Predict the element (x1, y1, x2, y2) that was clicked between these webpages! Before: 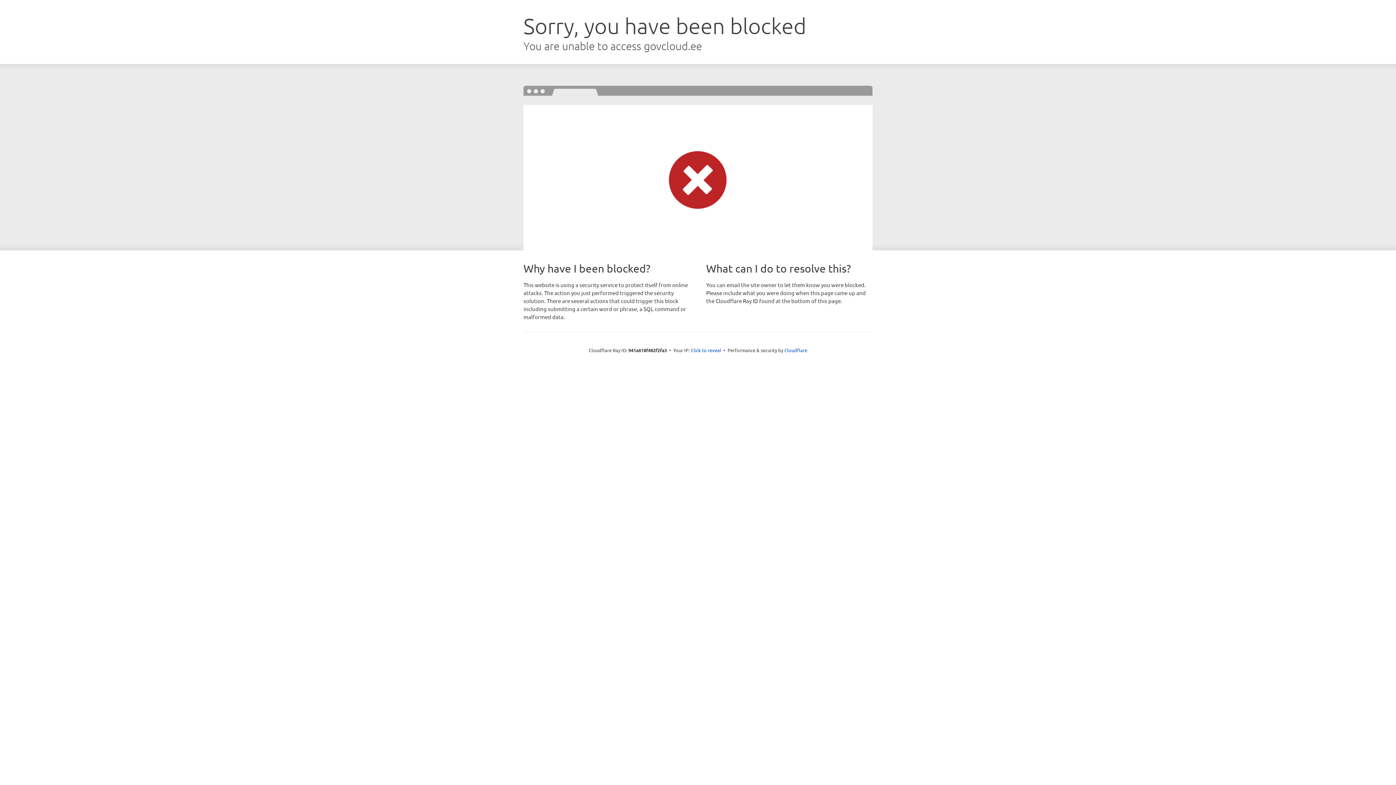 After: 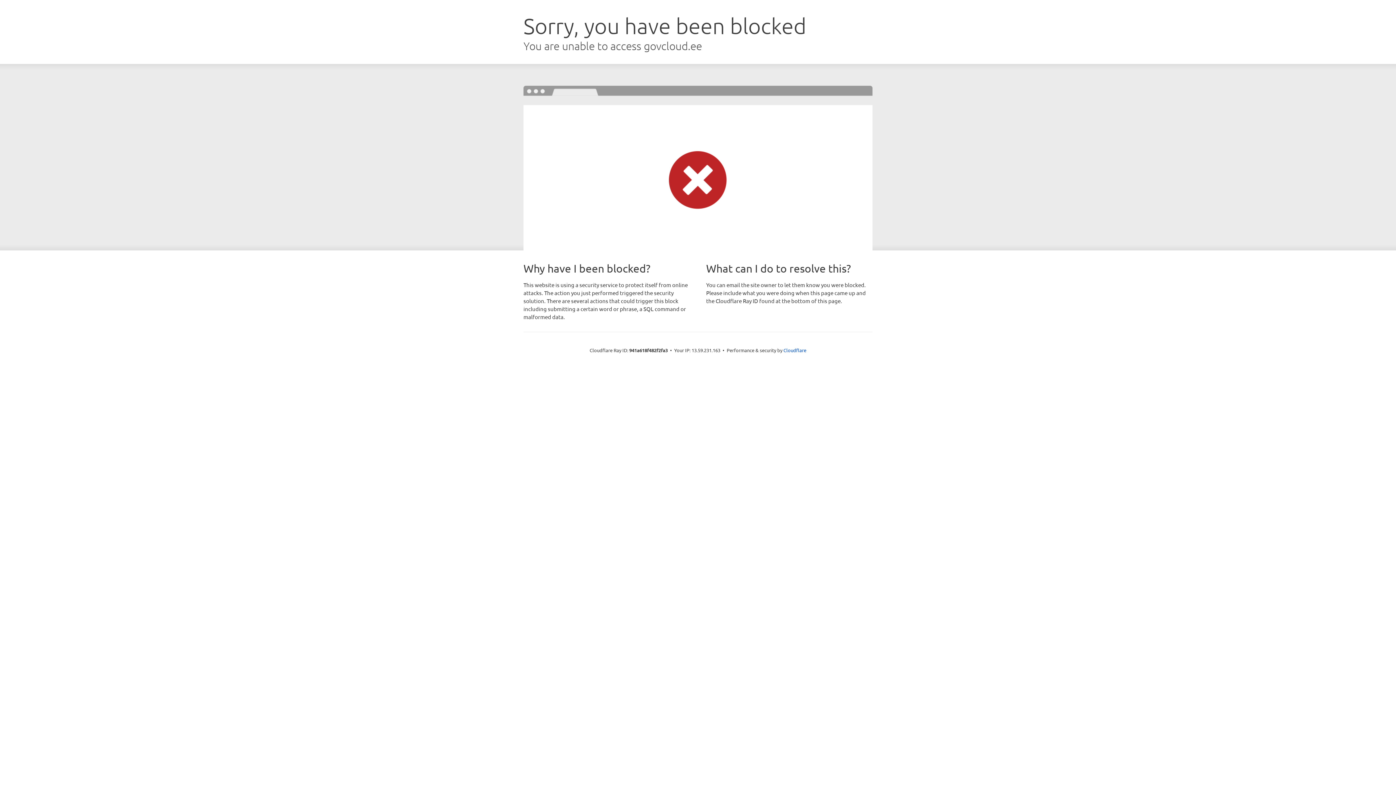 Action: label: Click to reveal bbox: (690, 346, 721, 353)